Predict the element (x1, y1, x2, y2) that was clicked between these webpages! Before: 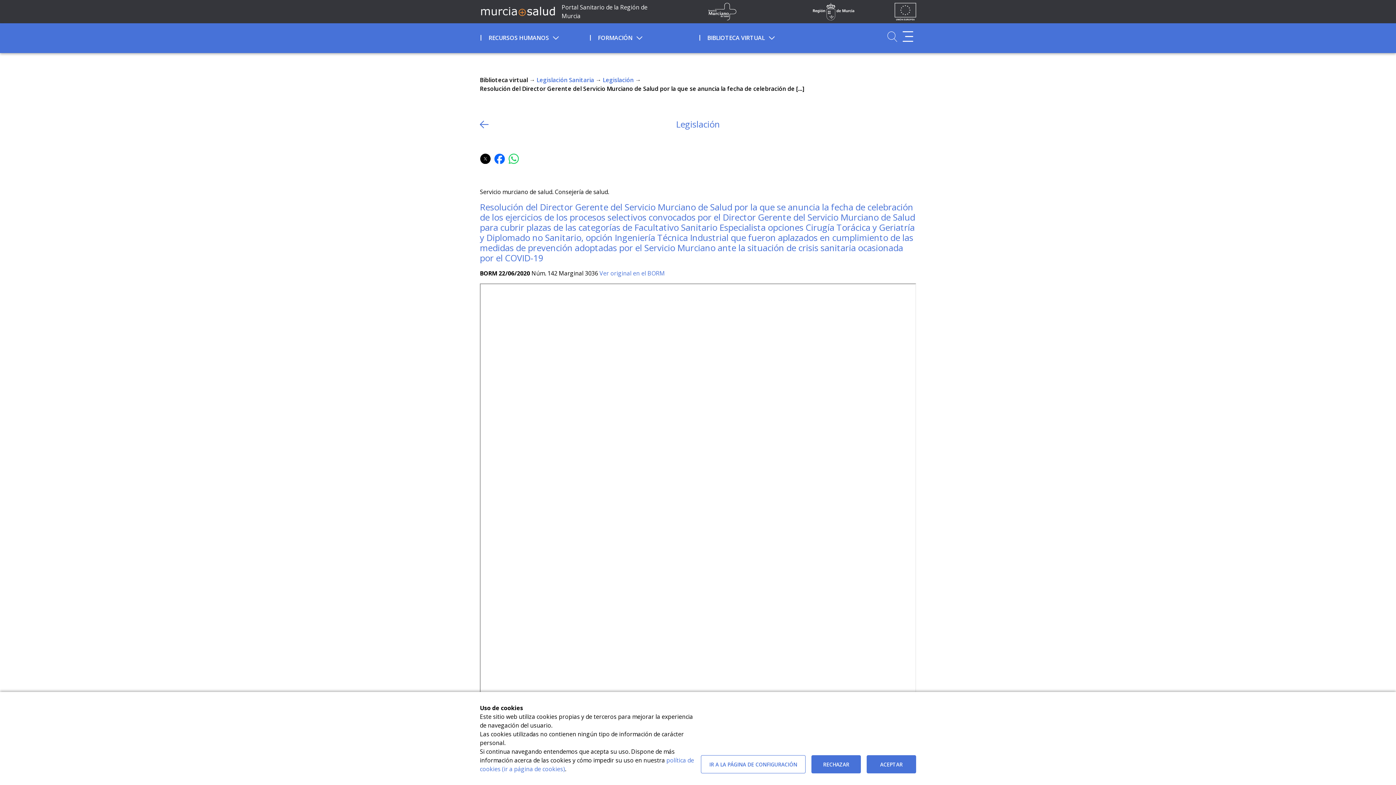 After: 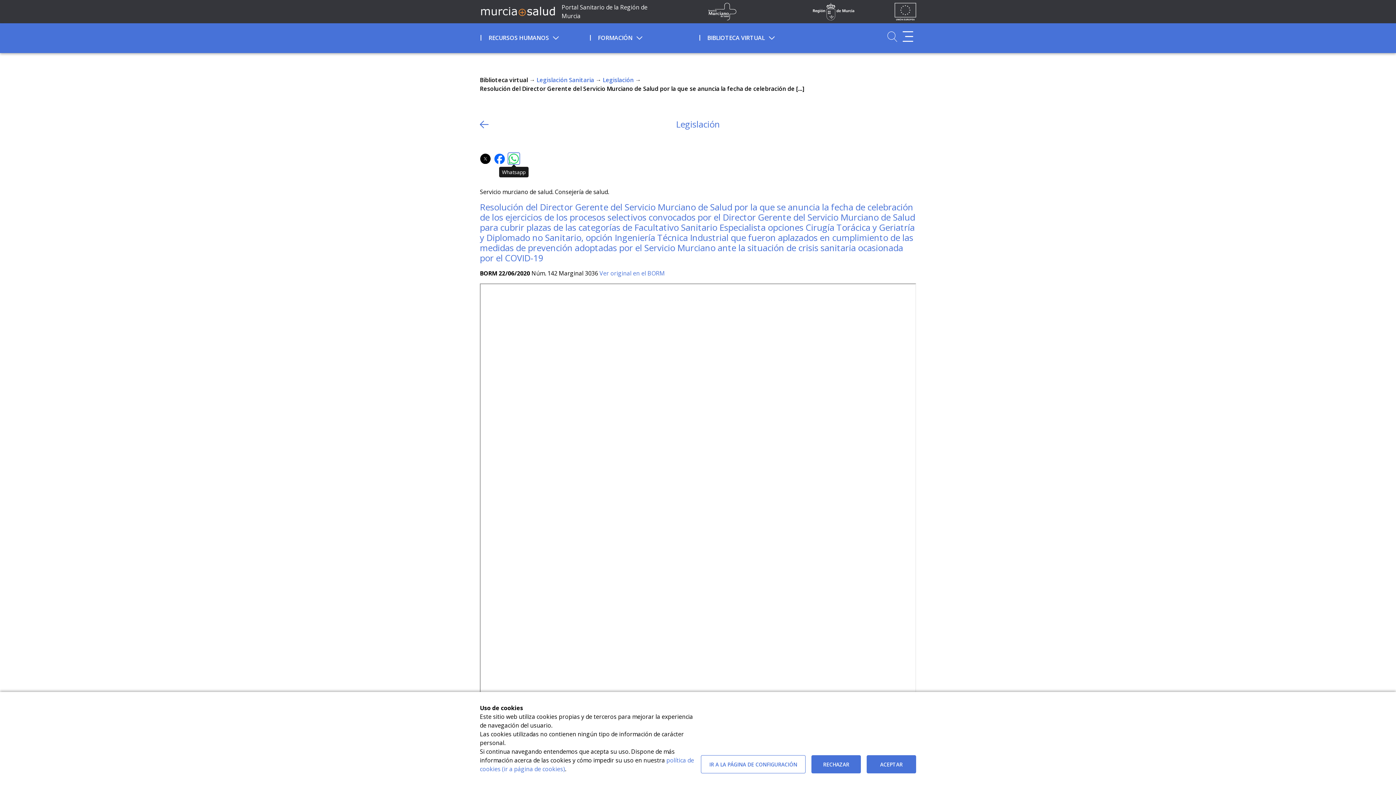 Action: bbox: (508, 153, 519, 164)